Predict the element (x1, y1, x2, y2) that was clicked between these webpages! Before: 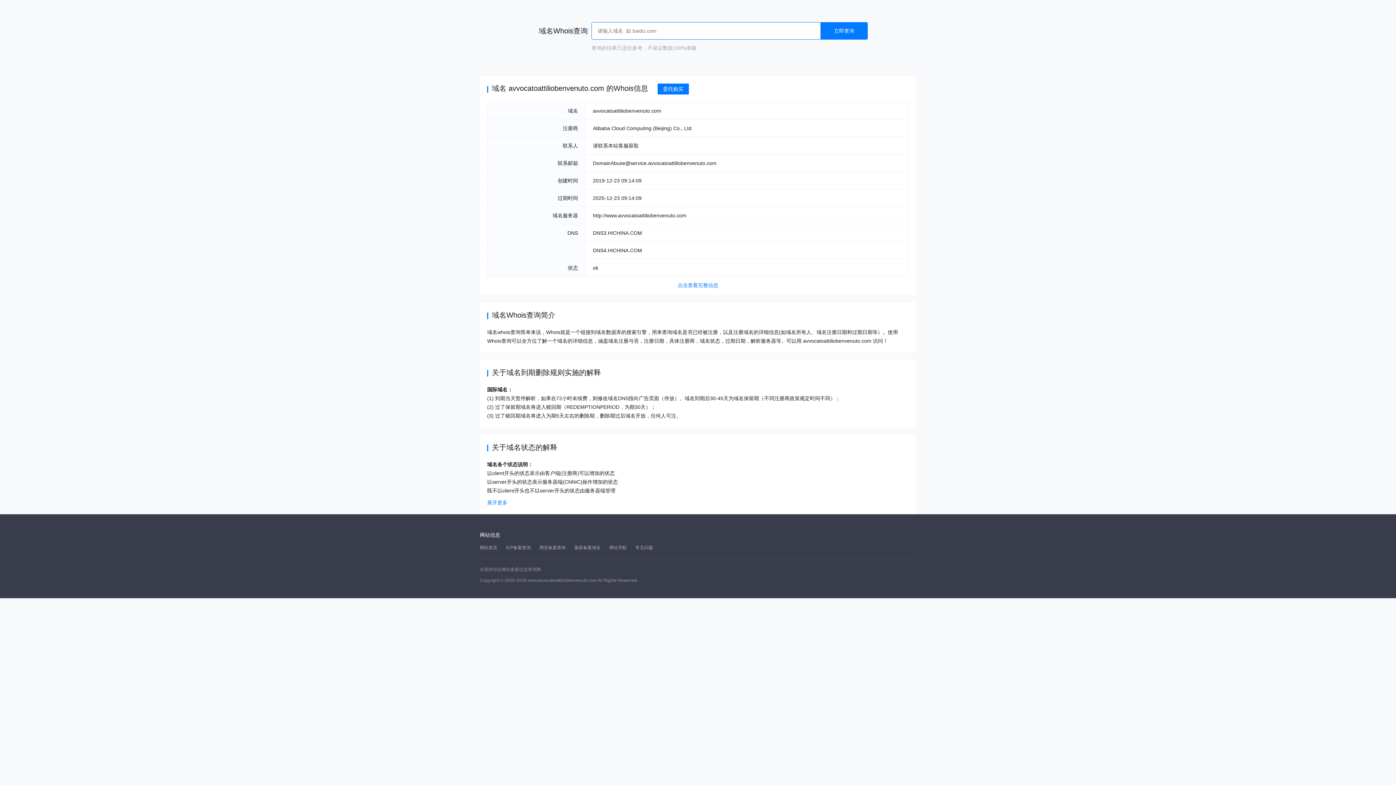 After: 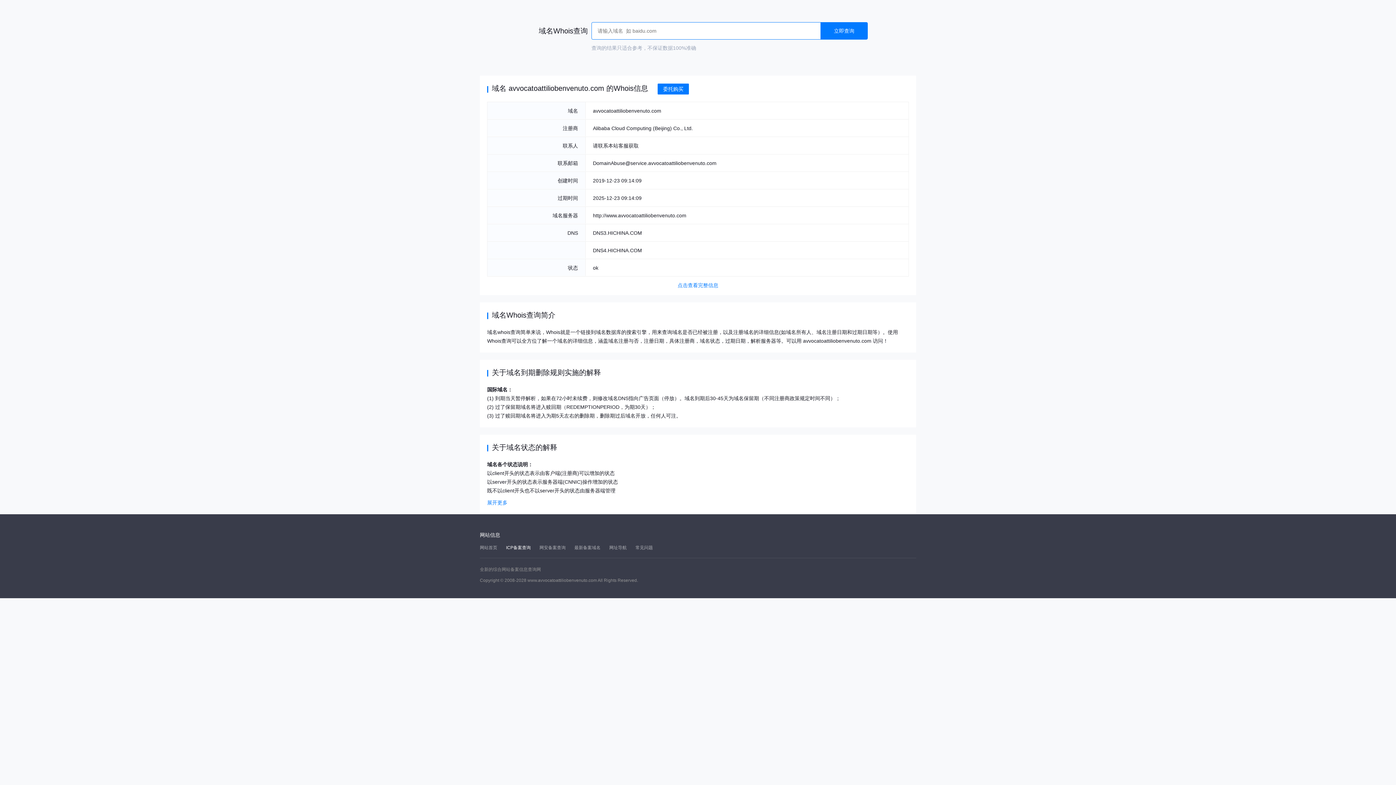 Action: label: ICP备案查询 bbox: (506, 545, 530, 550)